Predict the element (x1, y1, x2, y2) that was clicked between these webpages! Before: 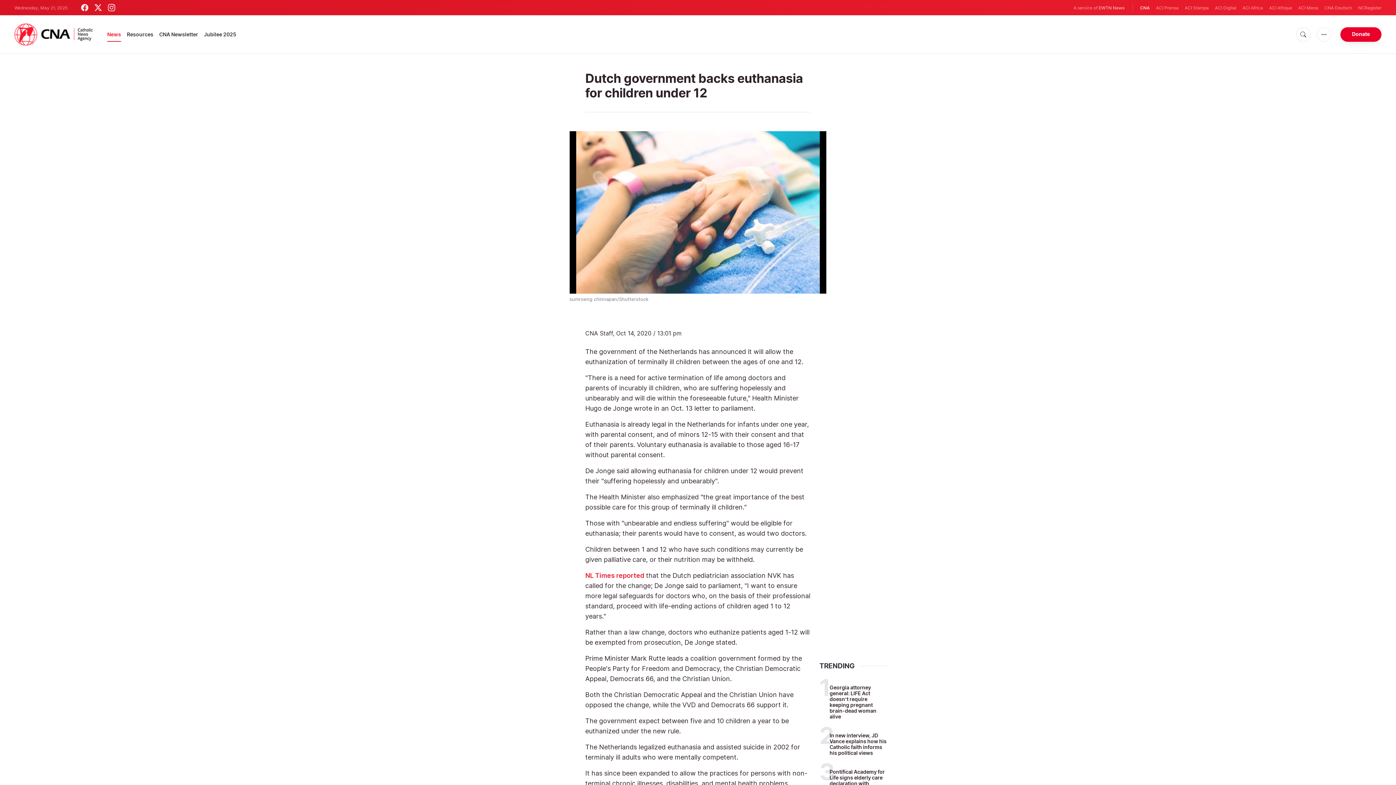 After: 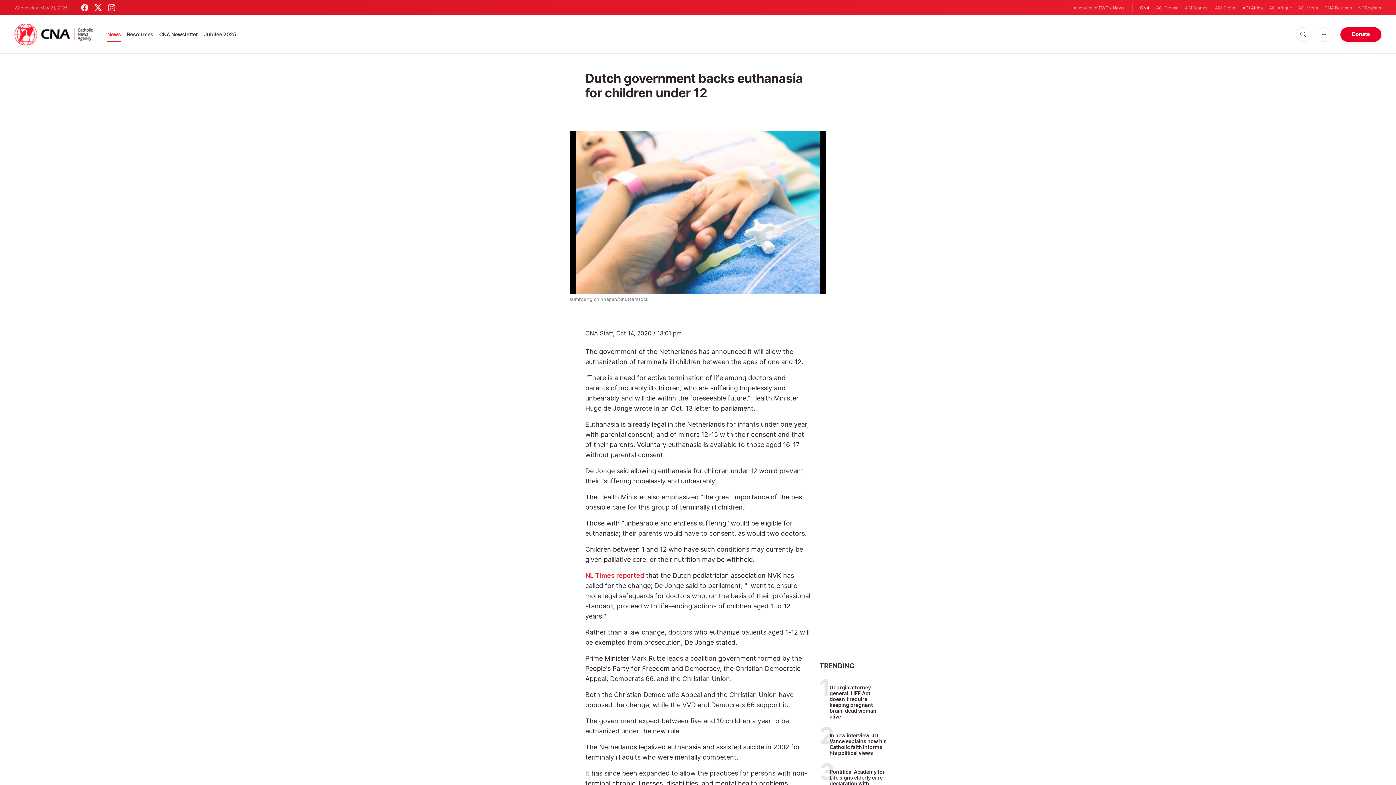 Action: label: ACI Africa bbox: (1242, 4, 1263, 11)